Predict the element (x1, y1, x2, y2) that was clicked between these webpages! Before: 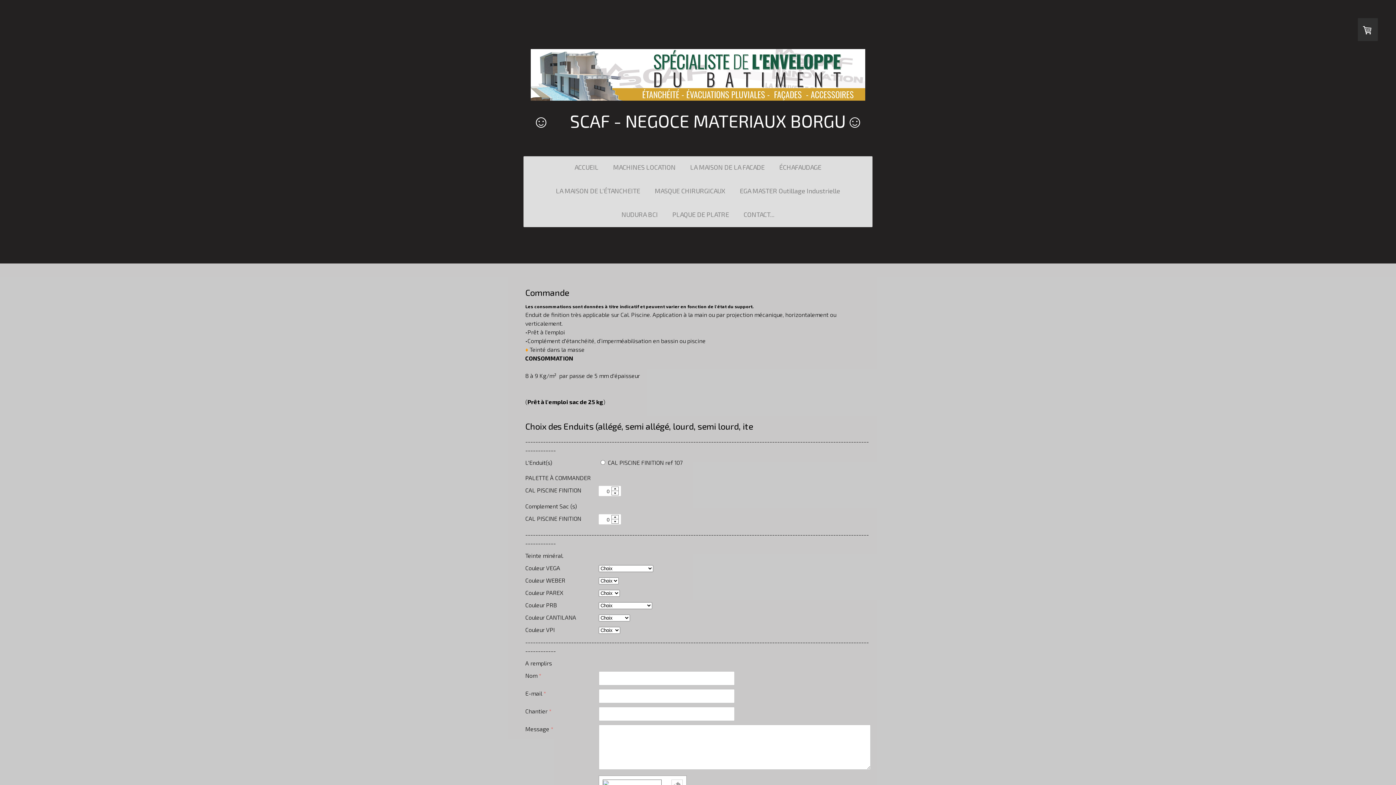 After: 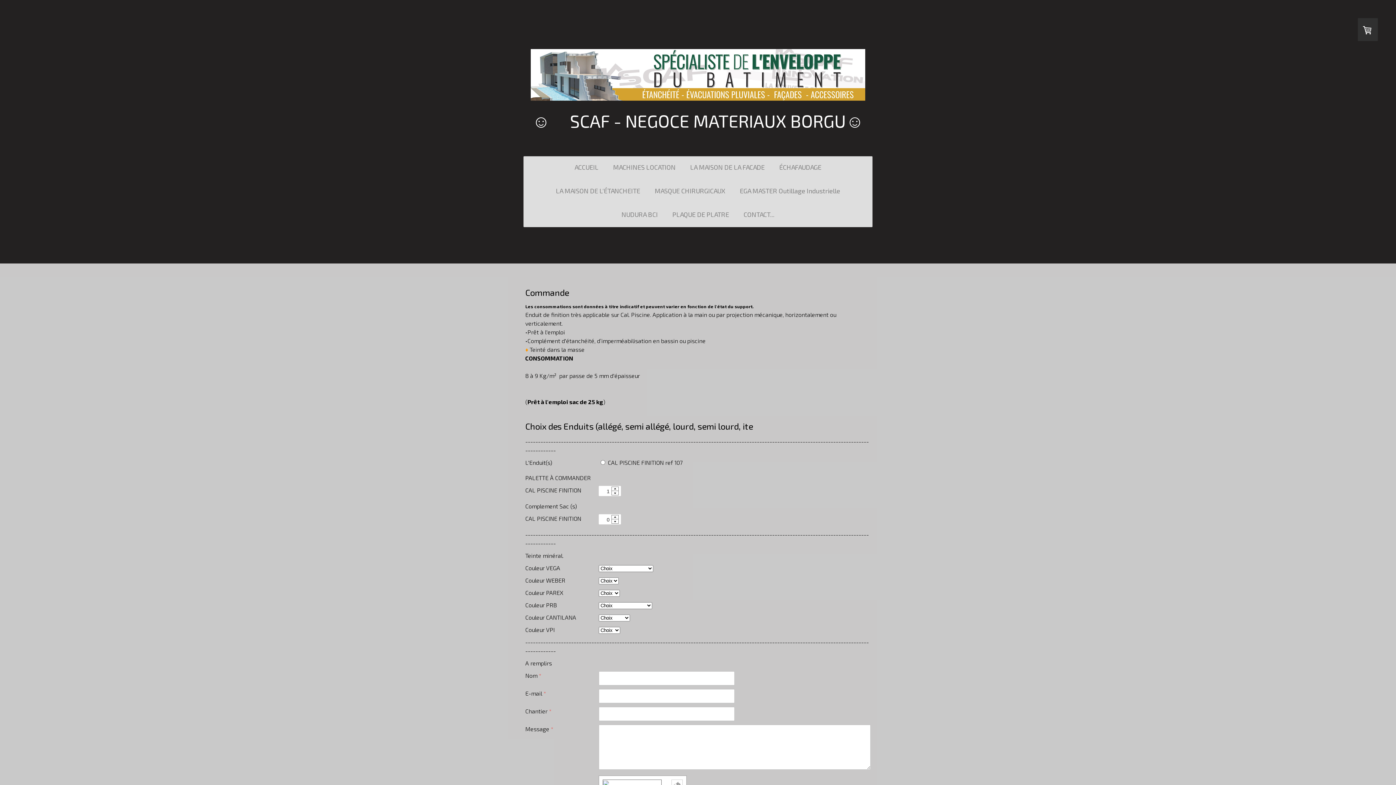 Action: bbox: (611, 486, 618, 491)